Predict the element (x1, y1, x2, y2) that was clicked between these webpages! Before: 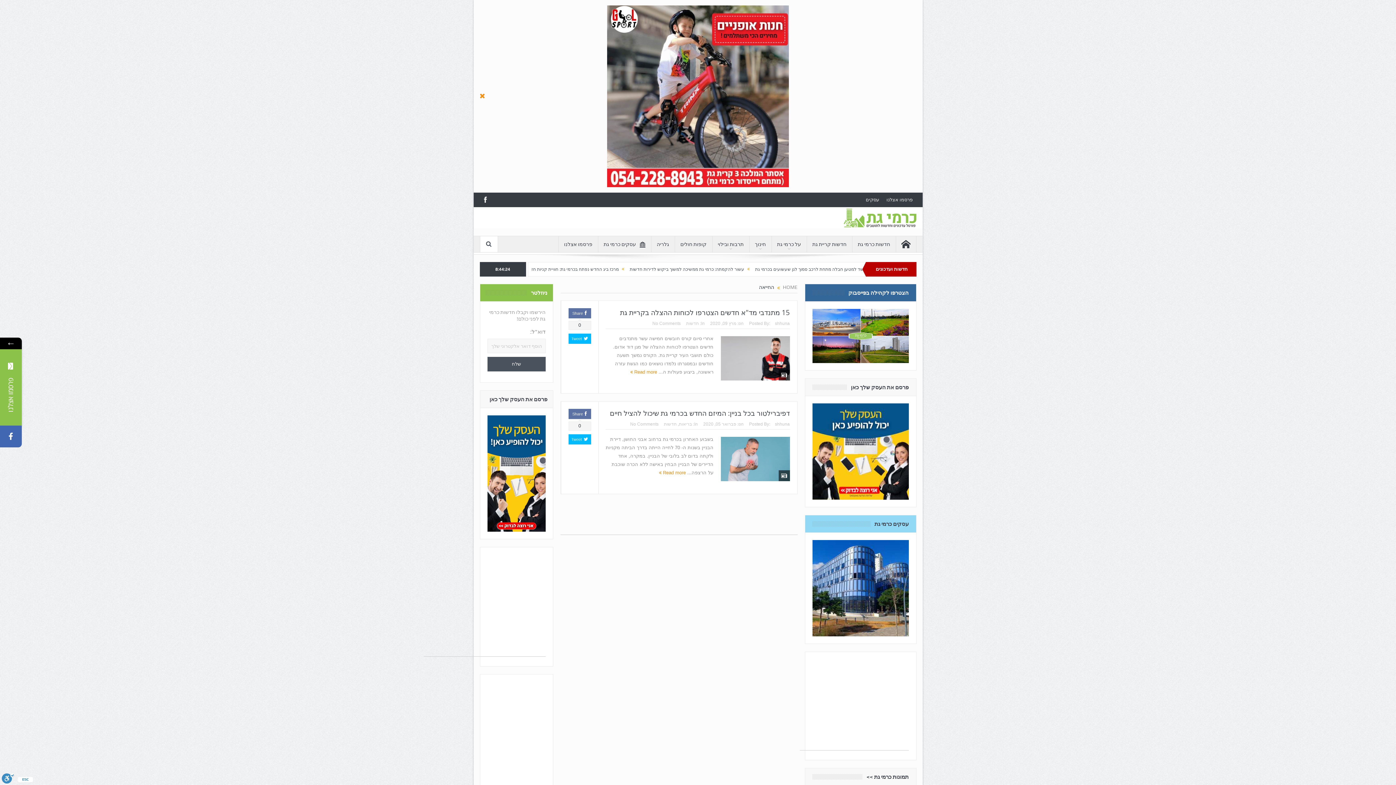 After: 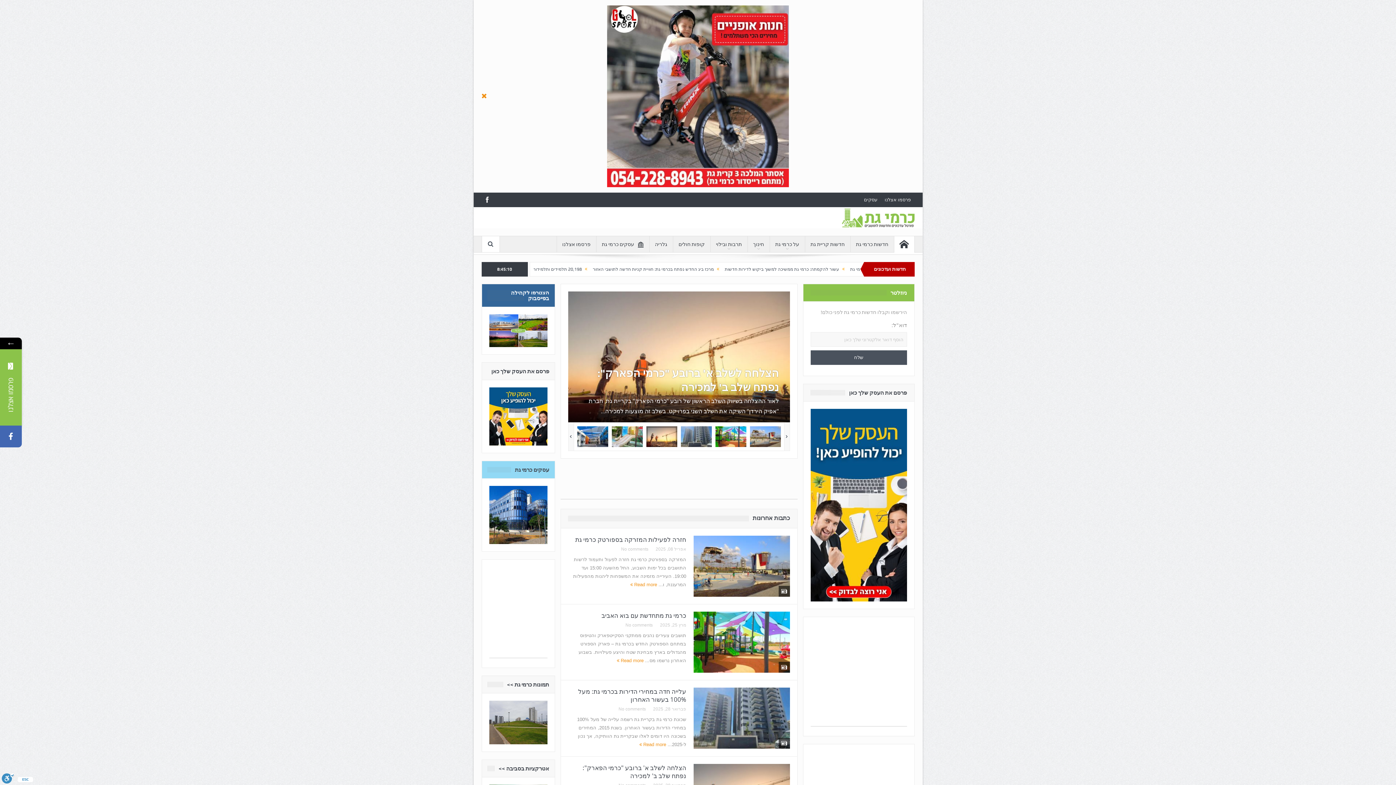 Action: bbox: (843, 214, 916, 220)